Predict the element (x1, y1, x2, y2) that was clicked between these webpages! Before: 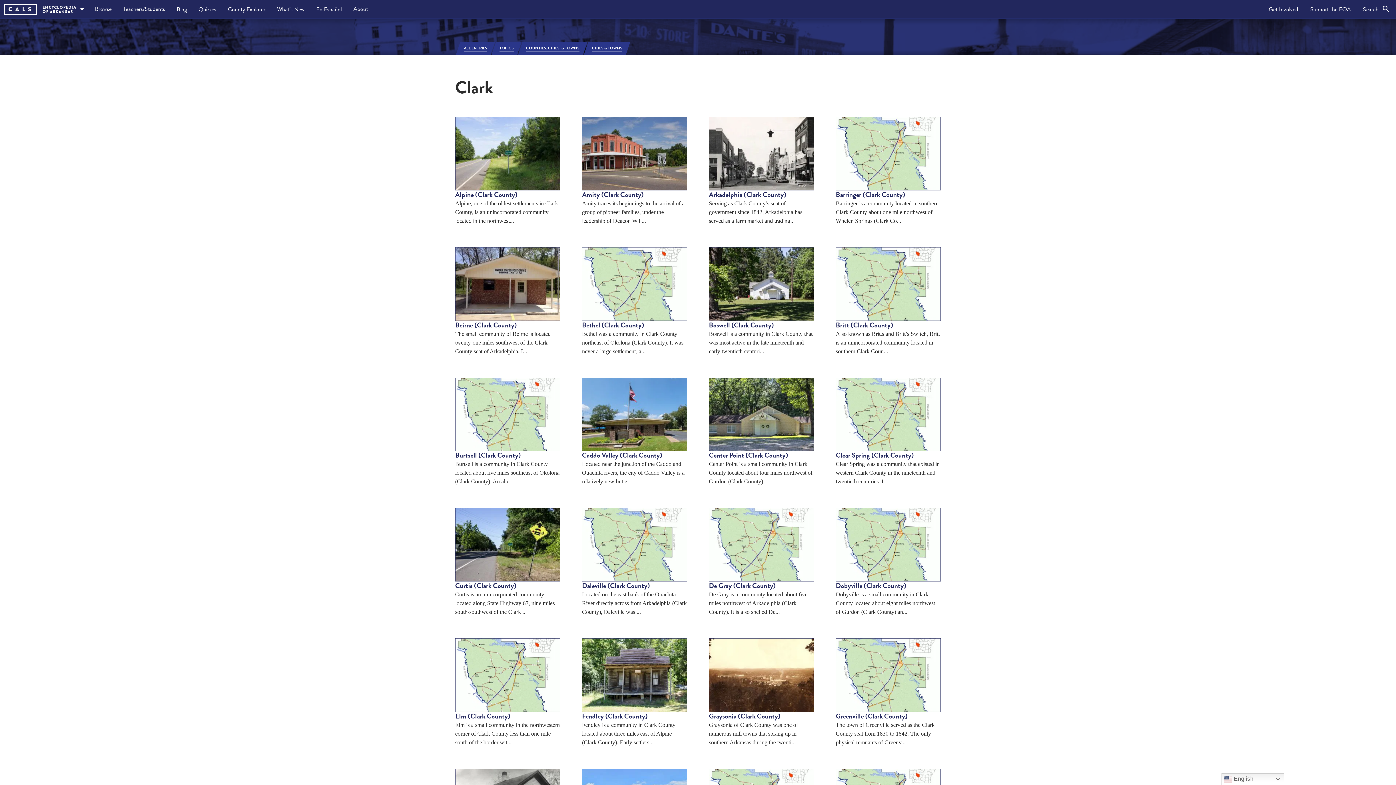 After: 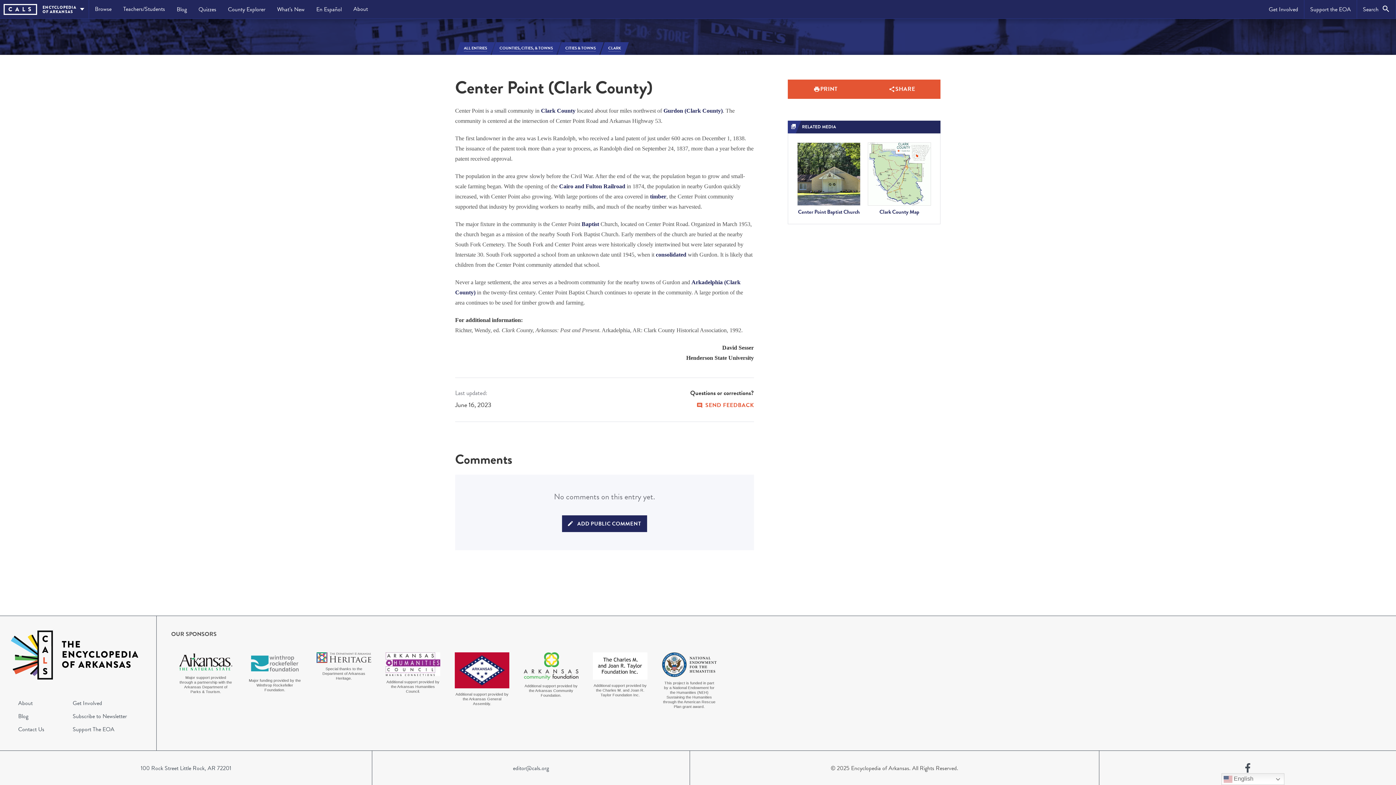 Action: label: Center Point (Clark County)
Center Point is a small community in Clark County located about four miles northwest of Gurdon (Clark County).... bbox: (709, 377, 814, 486)